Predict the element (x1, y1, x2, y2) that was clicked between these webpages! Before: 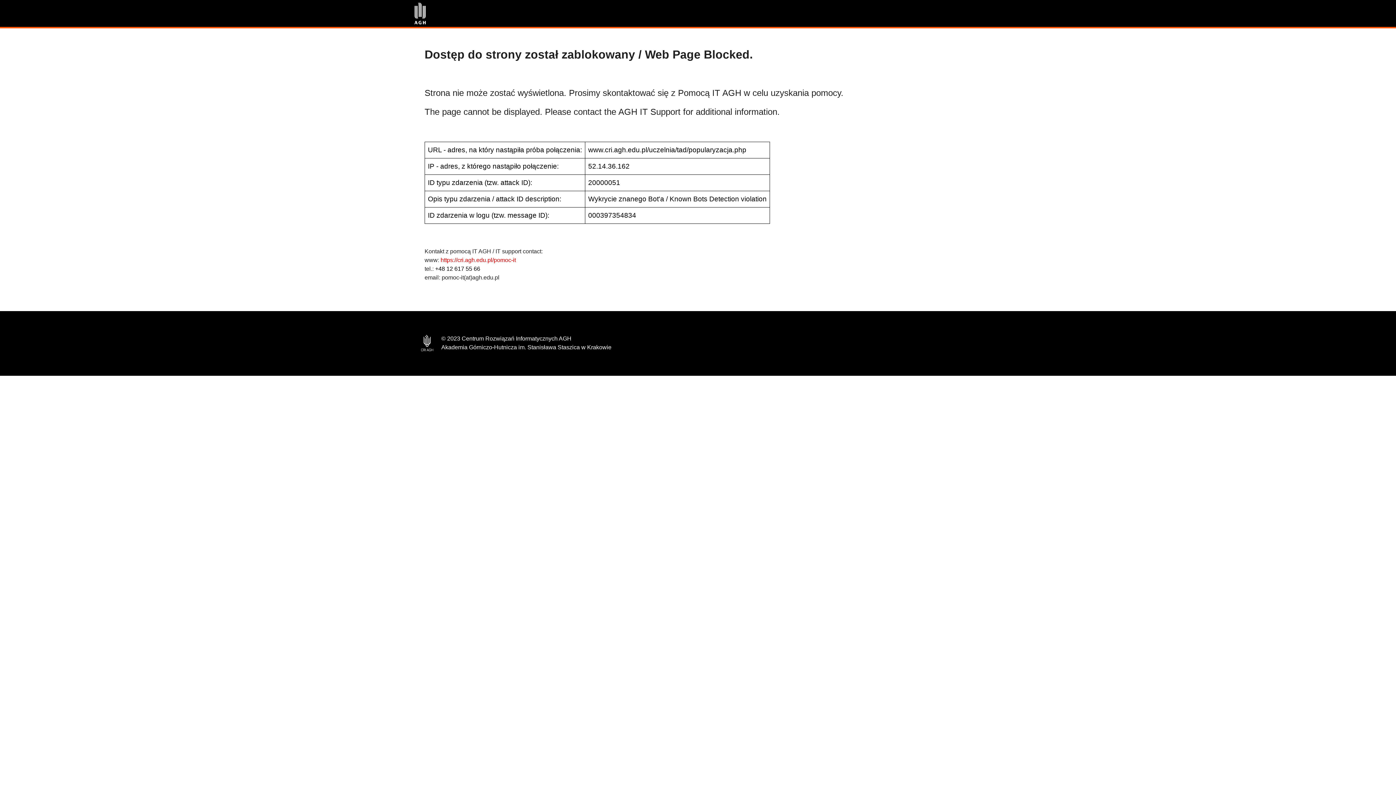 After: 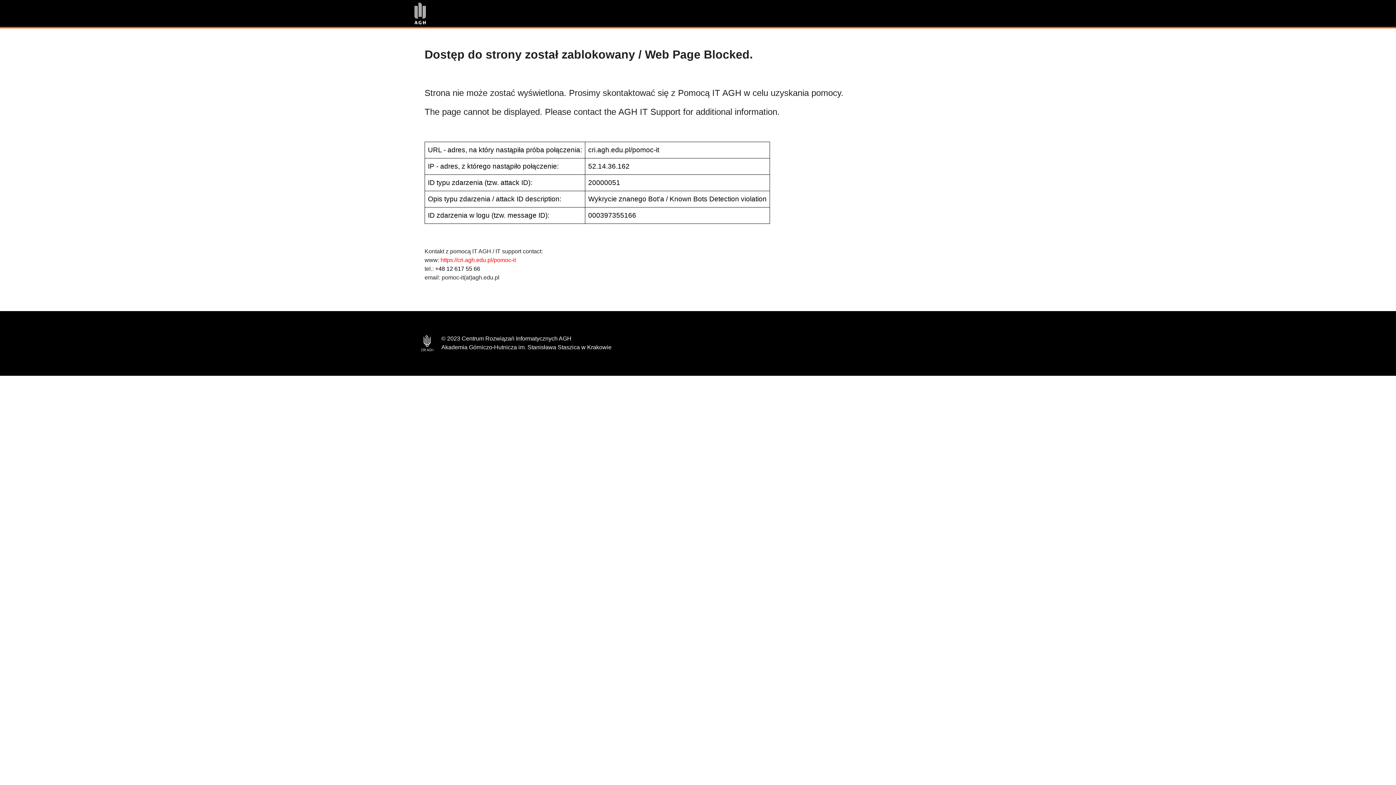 Action: bbox: (440, 257, 516, 263) label: https://cri.agh.edu.pl/pomoc-it